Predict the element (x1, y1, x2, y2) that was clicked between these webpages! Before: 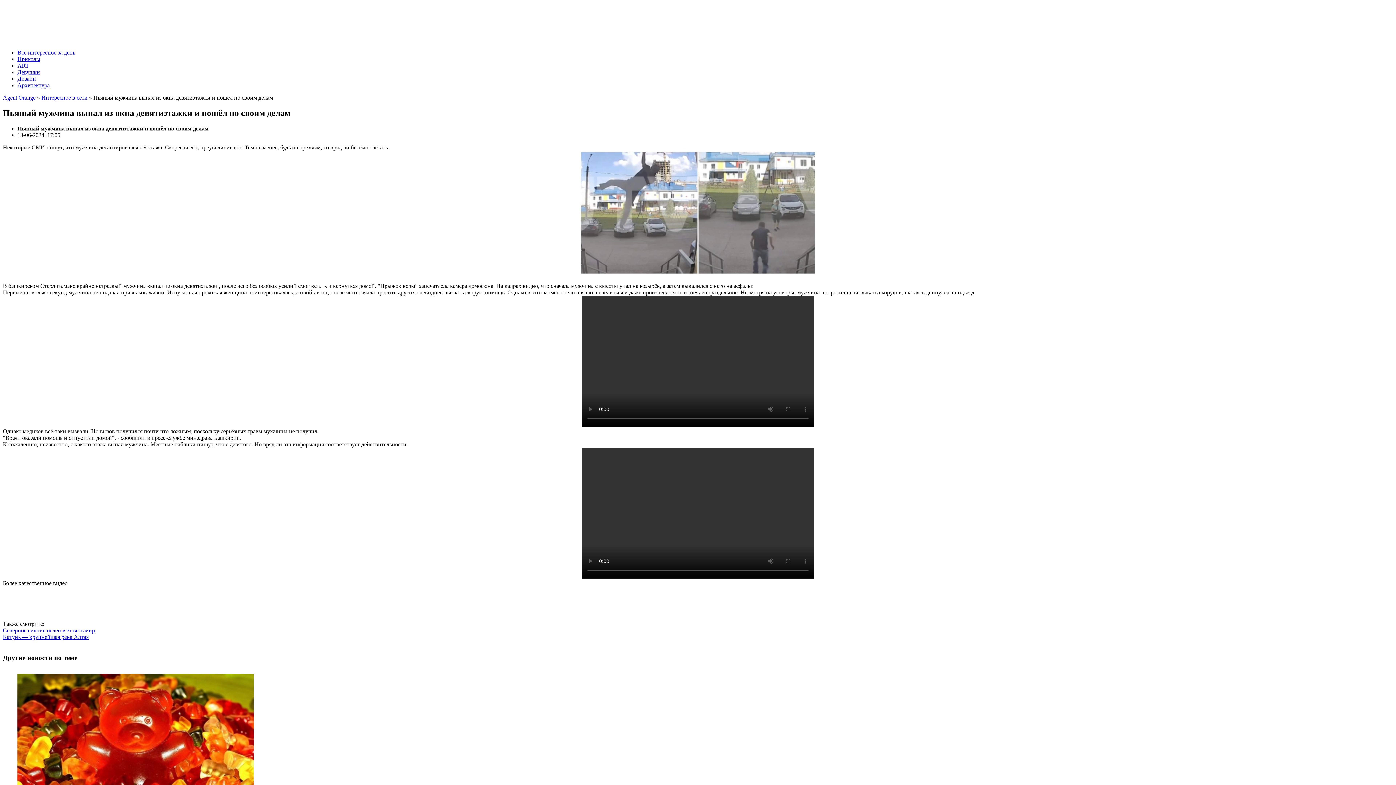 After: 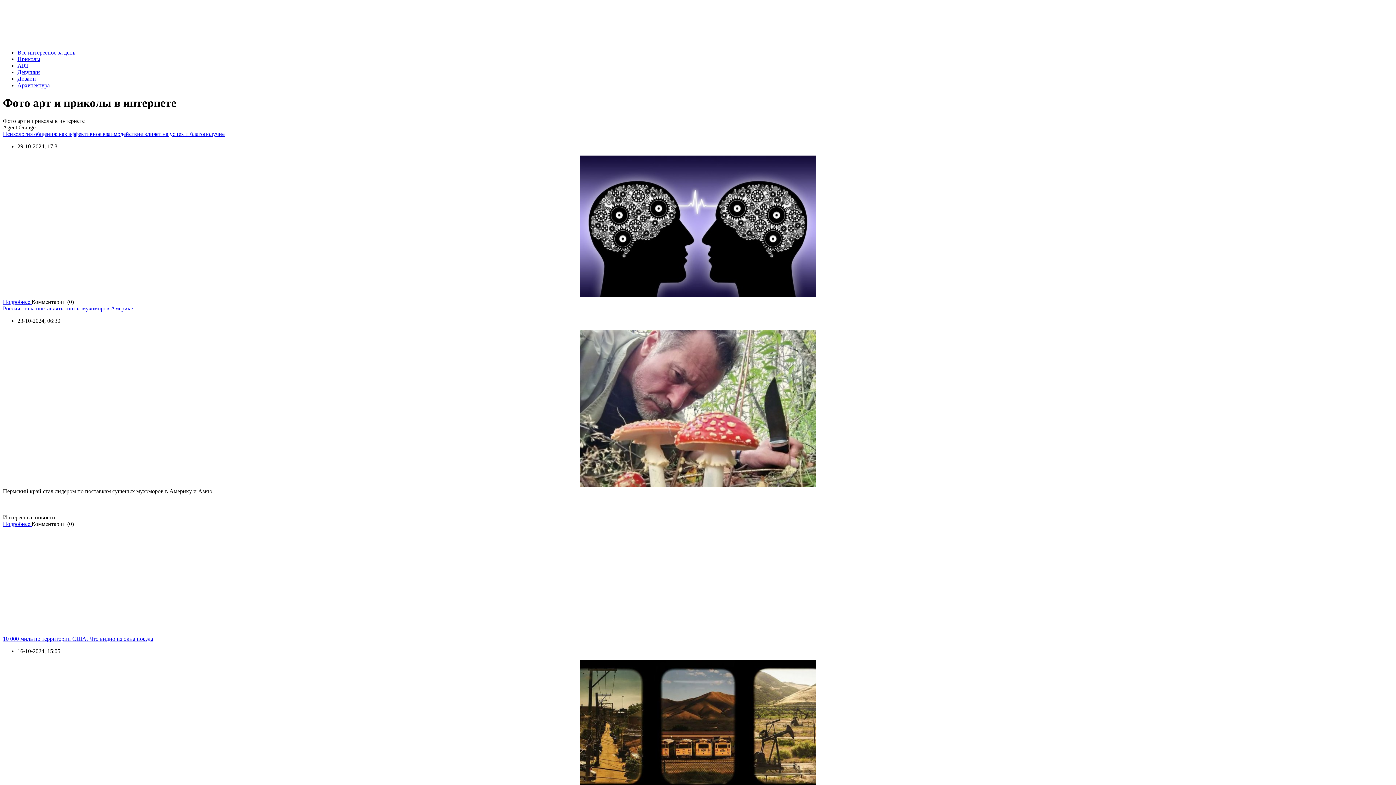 Action: label: Всё интересное за день bbox: (17, 49, 75, 55)